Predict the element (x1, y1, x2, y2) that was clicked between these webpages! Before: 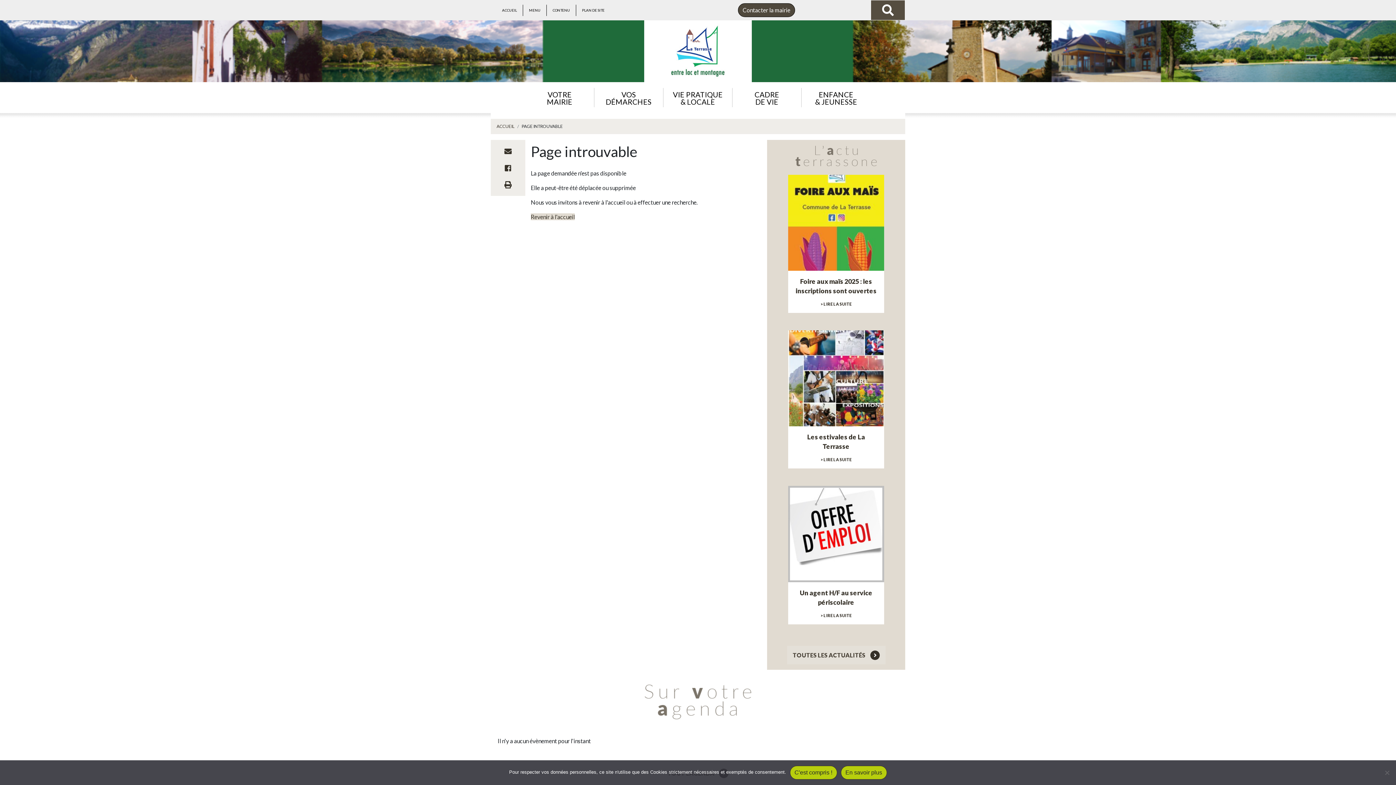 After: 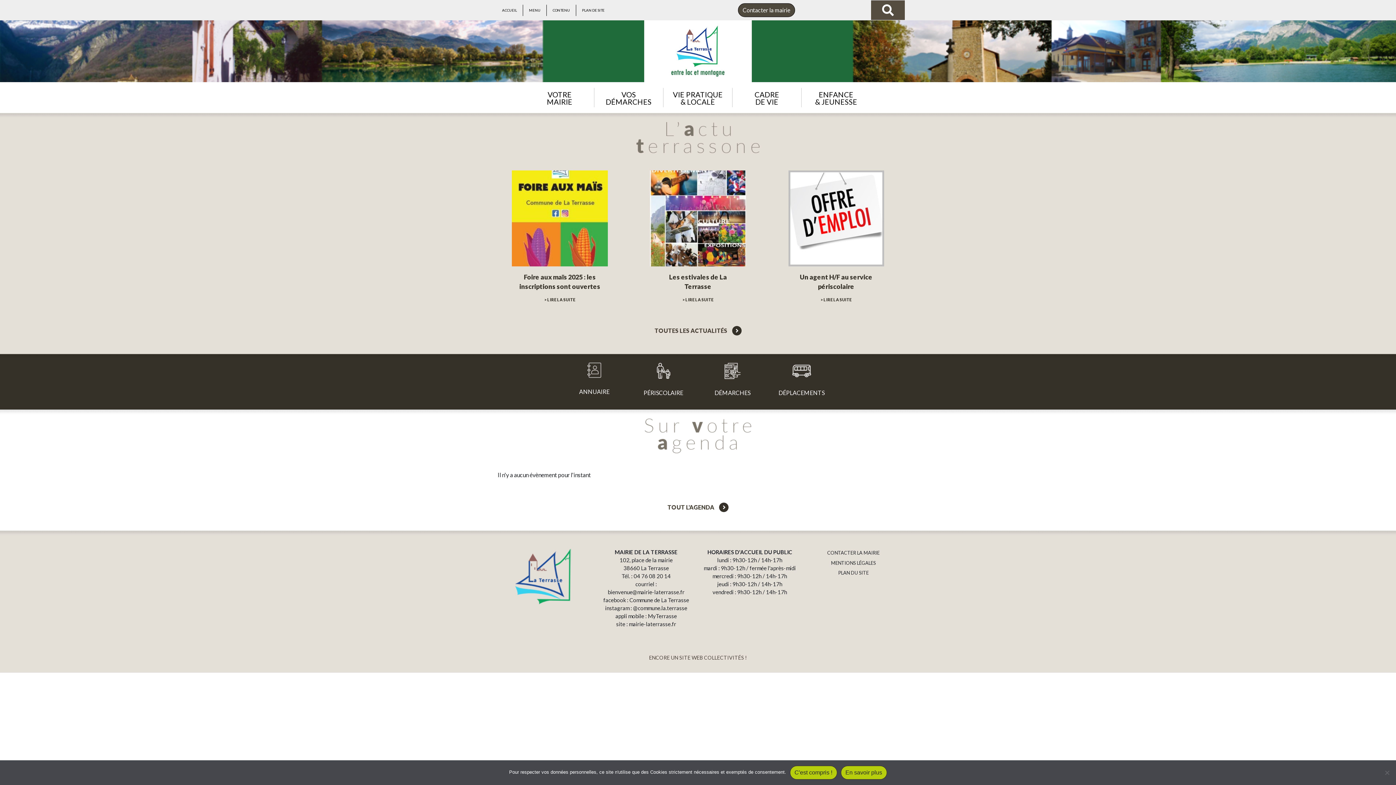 Action: bbox: (644, 46, 752, 53)